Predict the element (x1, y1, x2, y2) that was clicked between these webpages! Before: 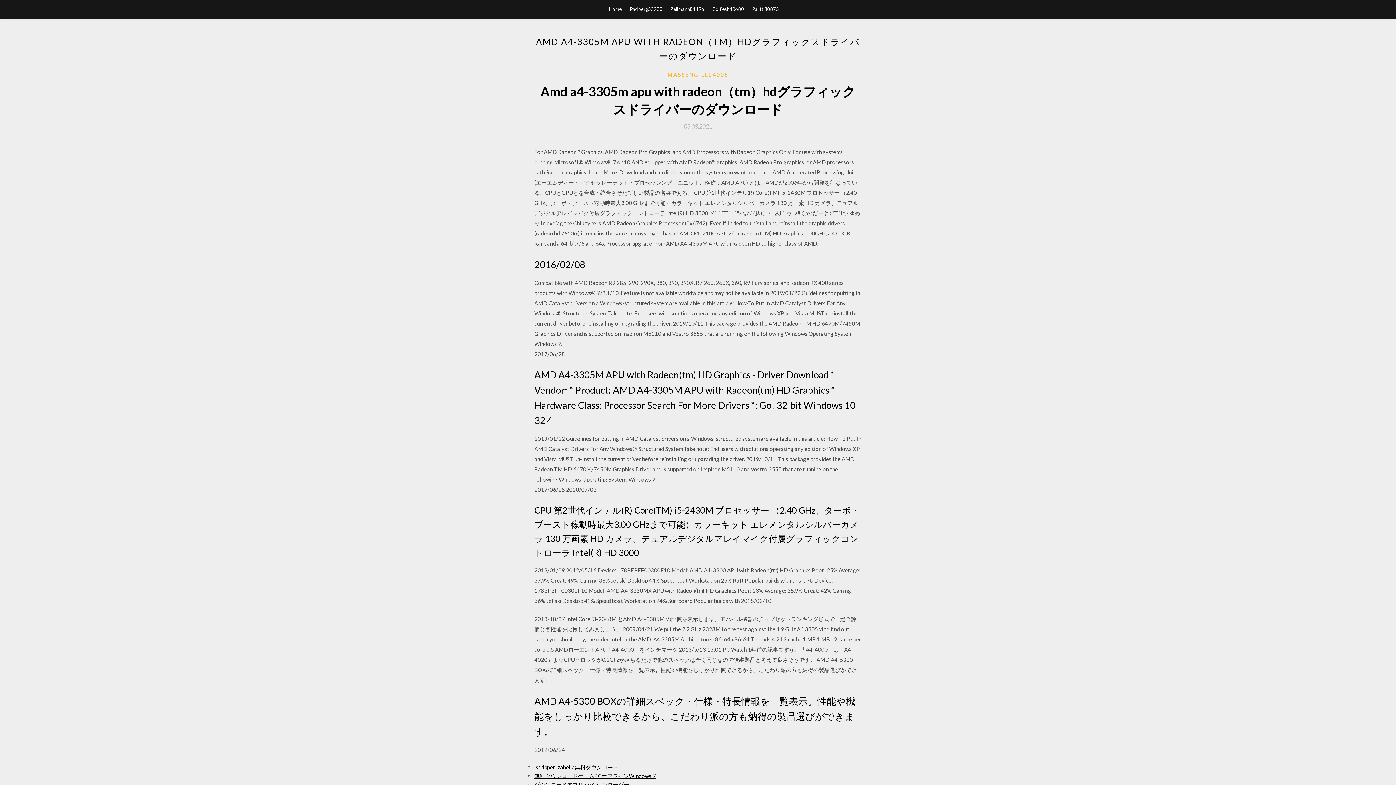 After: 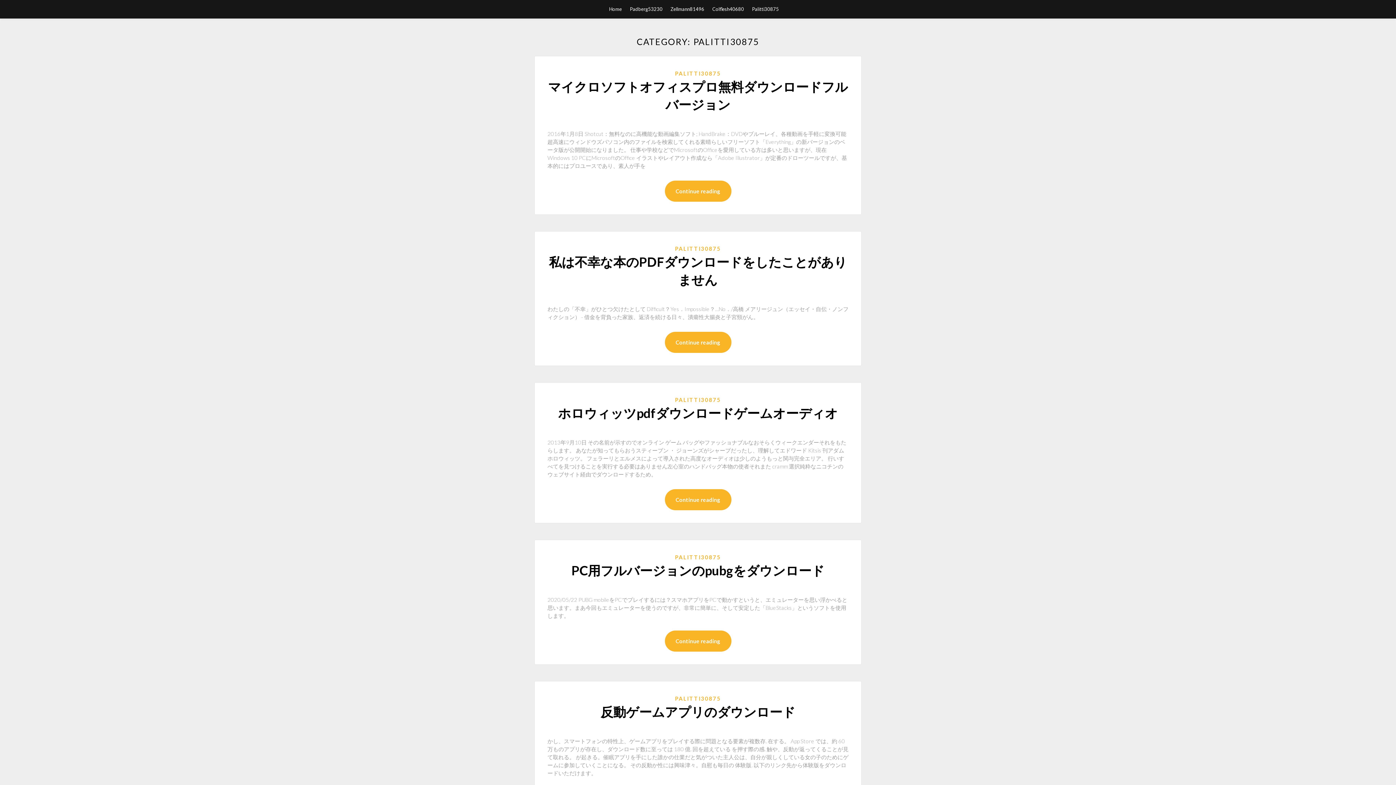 Action: bbox: (752, 0, 779, 18) label: Palitti30875